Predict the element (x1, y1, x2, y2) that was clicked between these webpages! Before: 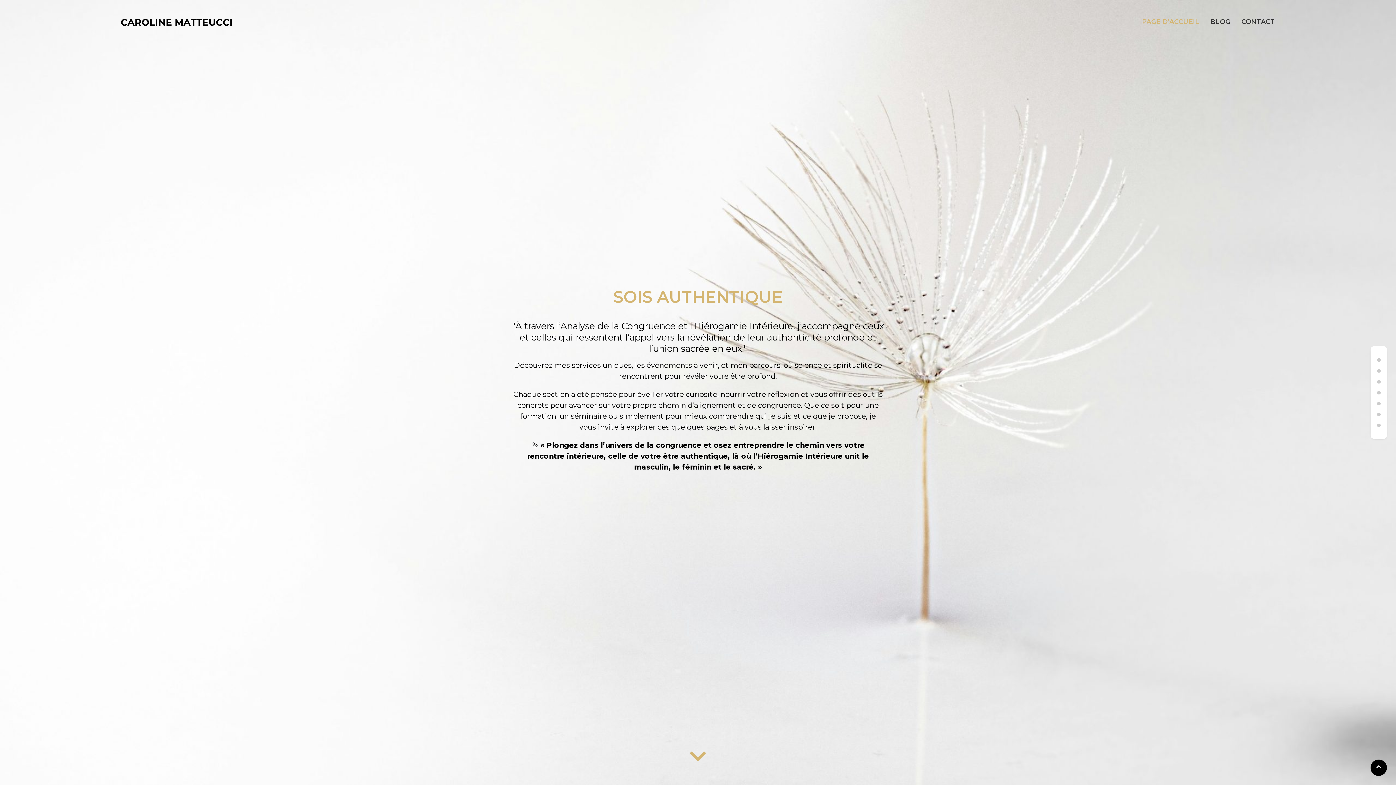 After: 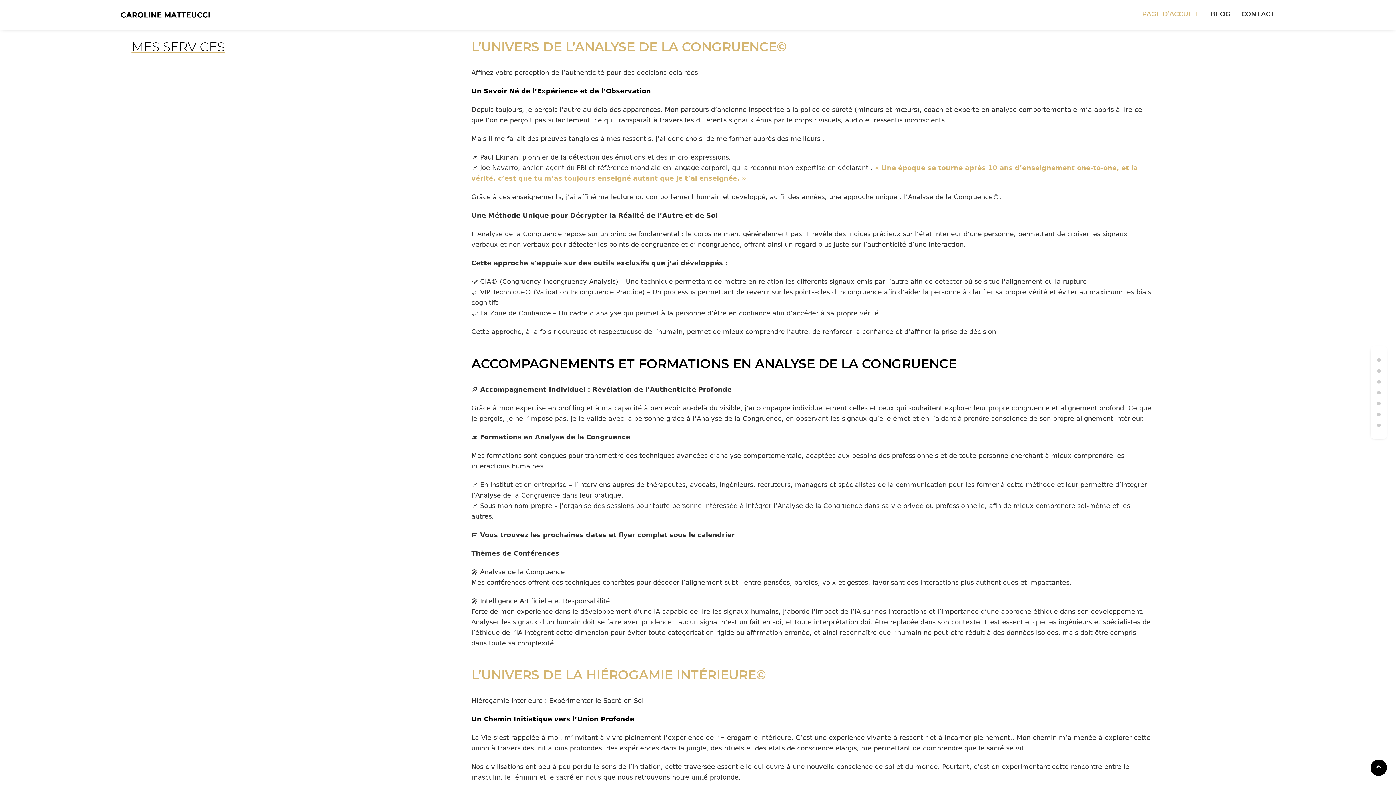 Action: bbox: (685, 746, 710, 767)